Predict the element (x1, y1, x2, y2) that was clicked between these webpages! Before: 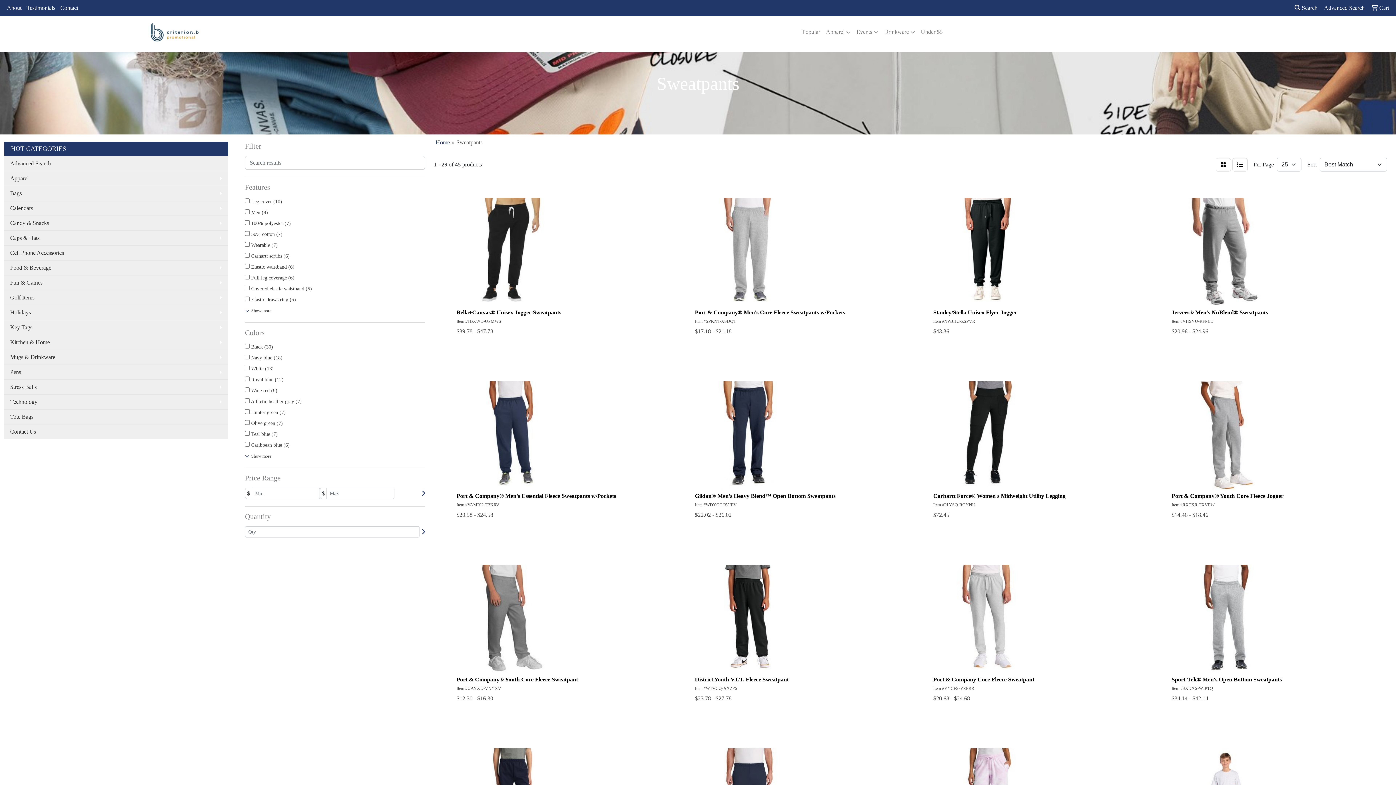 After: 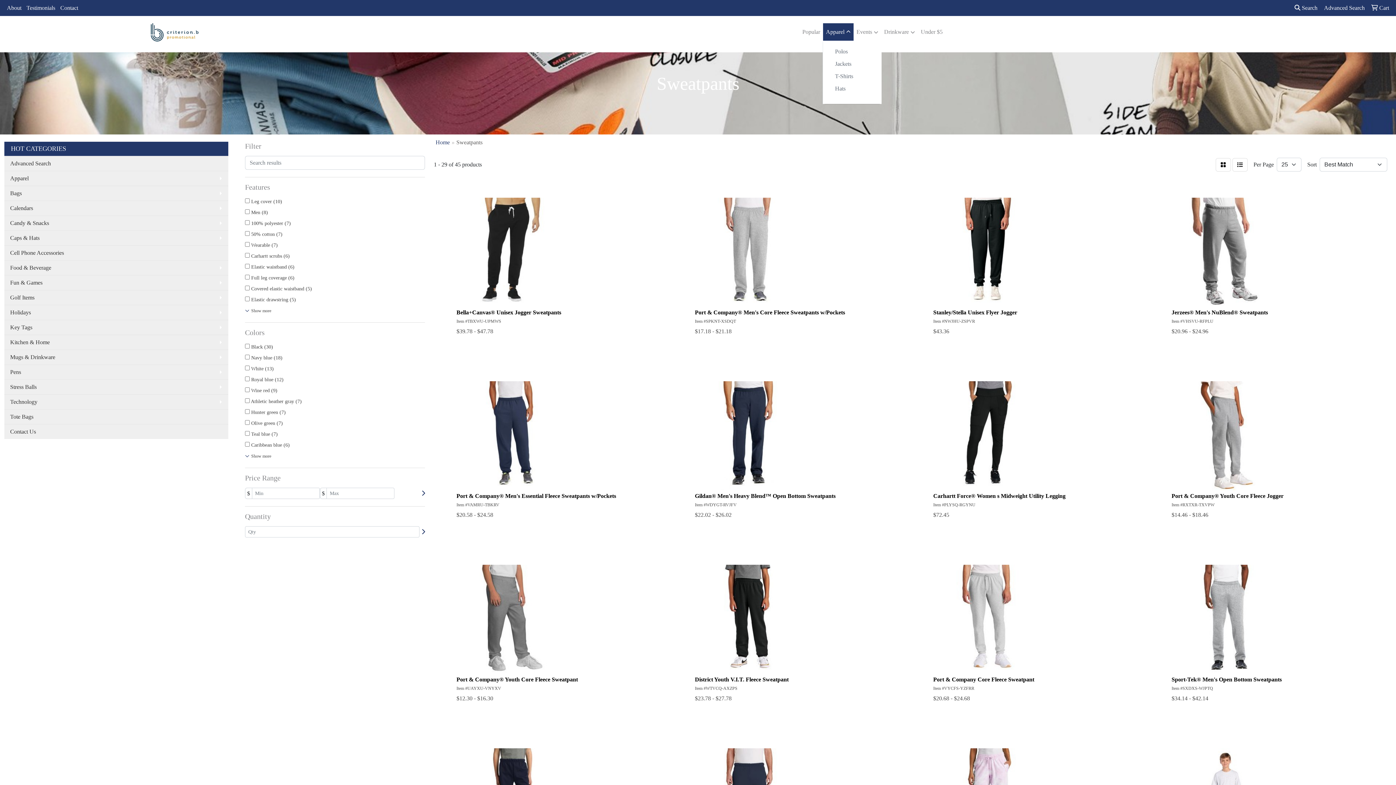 Action: label: Apparel bbox: (823, 23, 853, 41)